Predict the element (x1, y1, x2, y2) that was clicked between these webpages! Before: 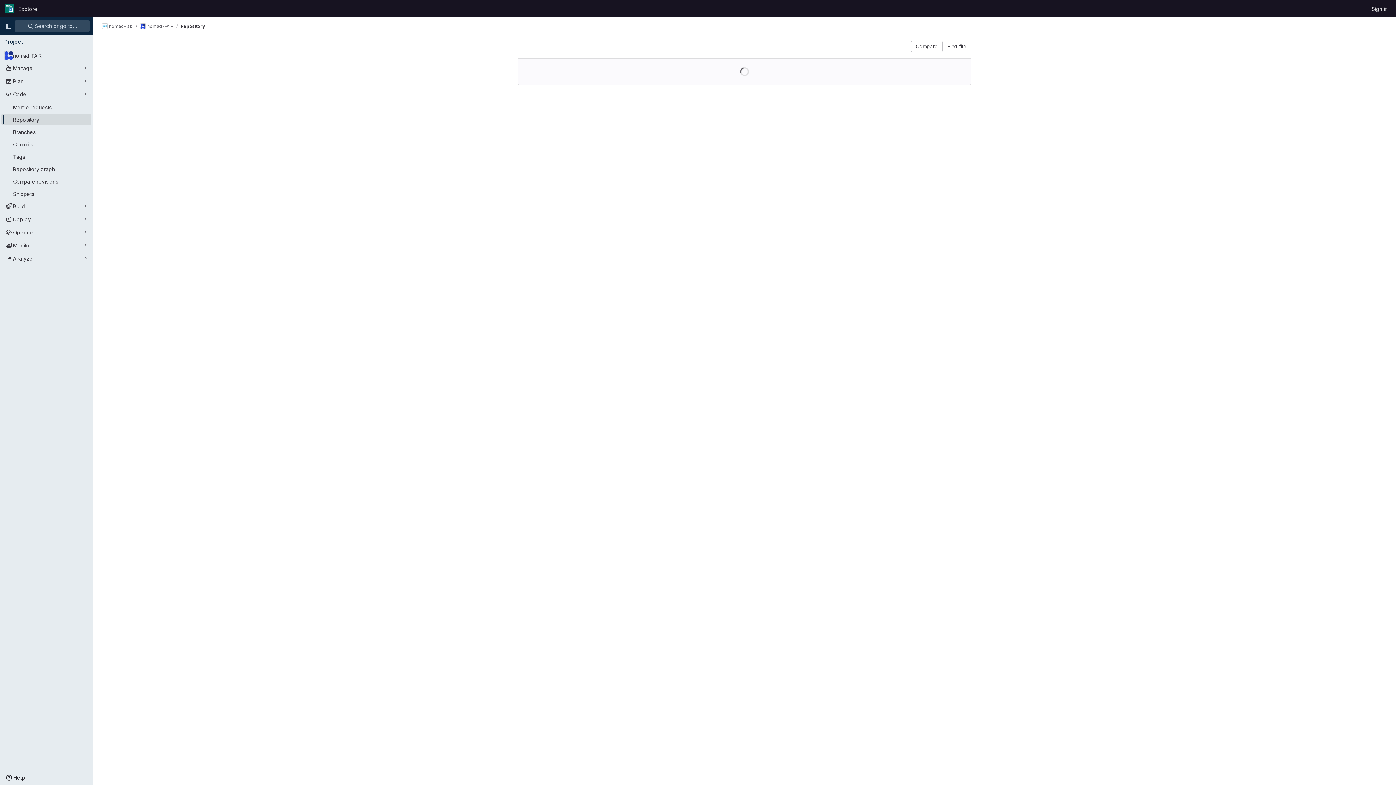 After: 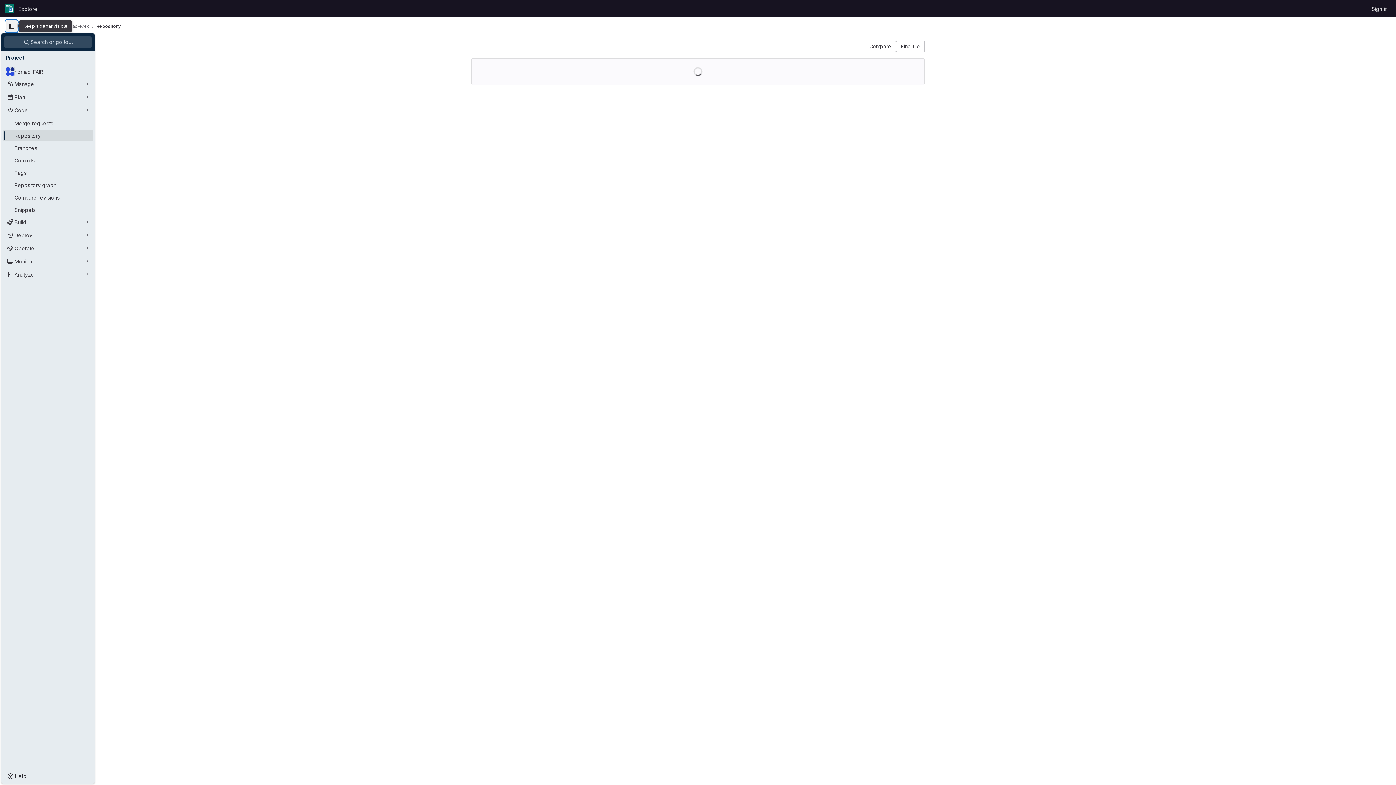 Action: label: Primary navigation sidebar bbox: (2, 20, 14, 32)